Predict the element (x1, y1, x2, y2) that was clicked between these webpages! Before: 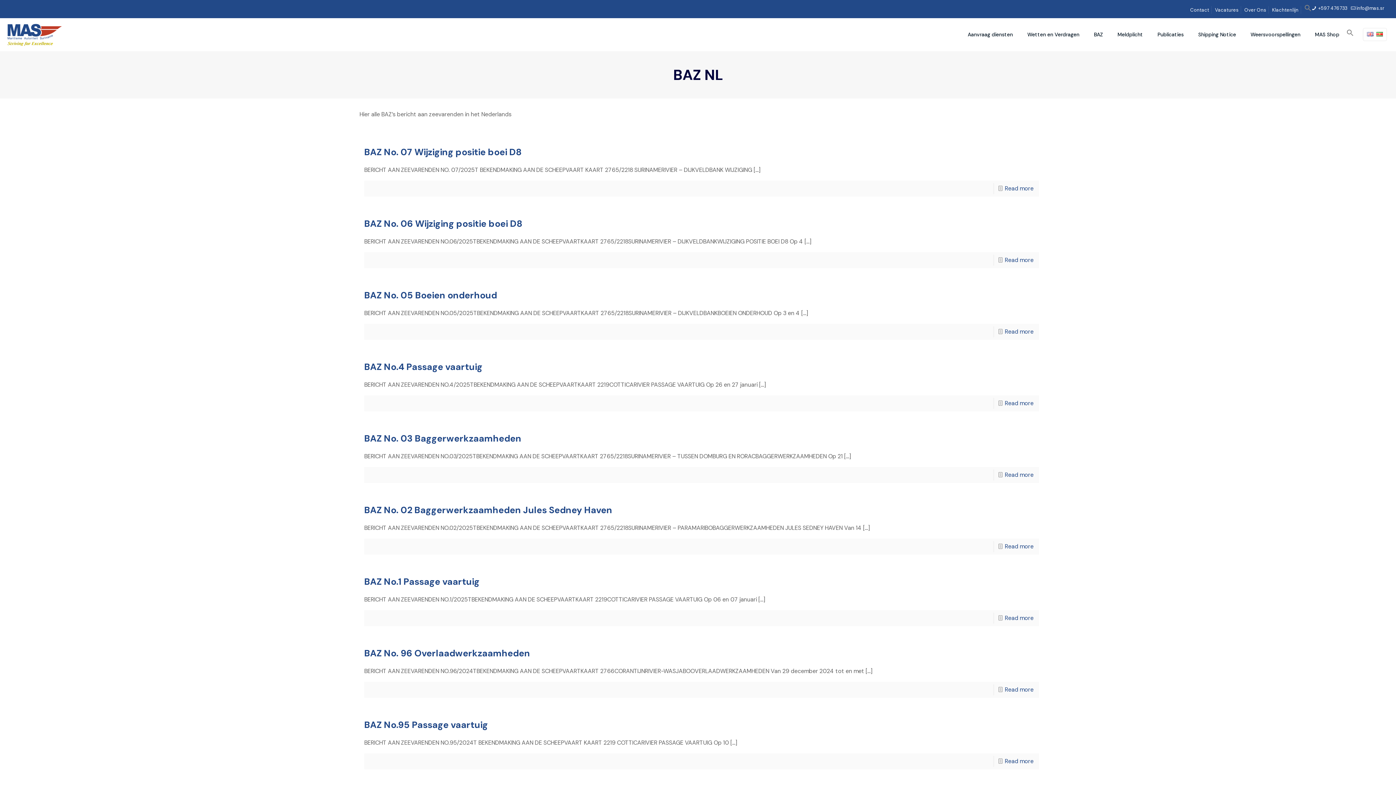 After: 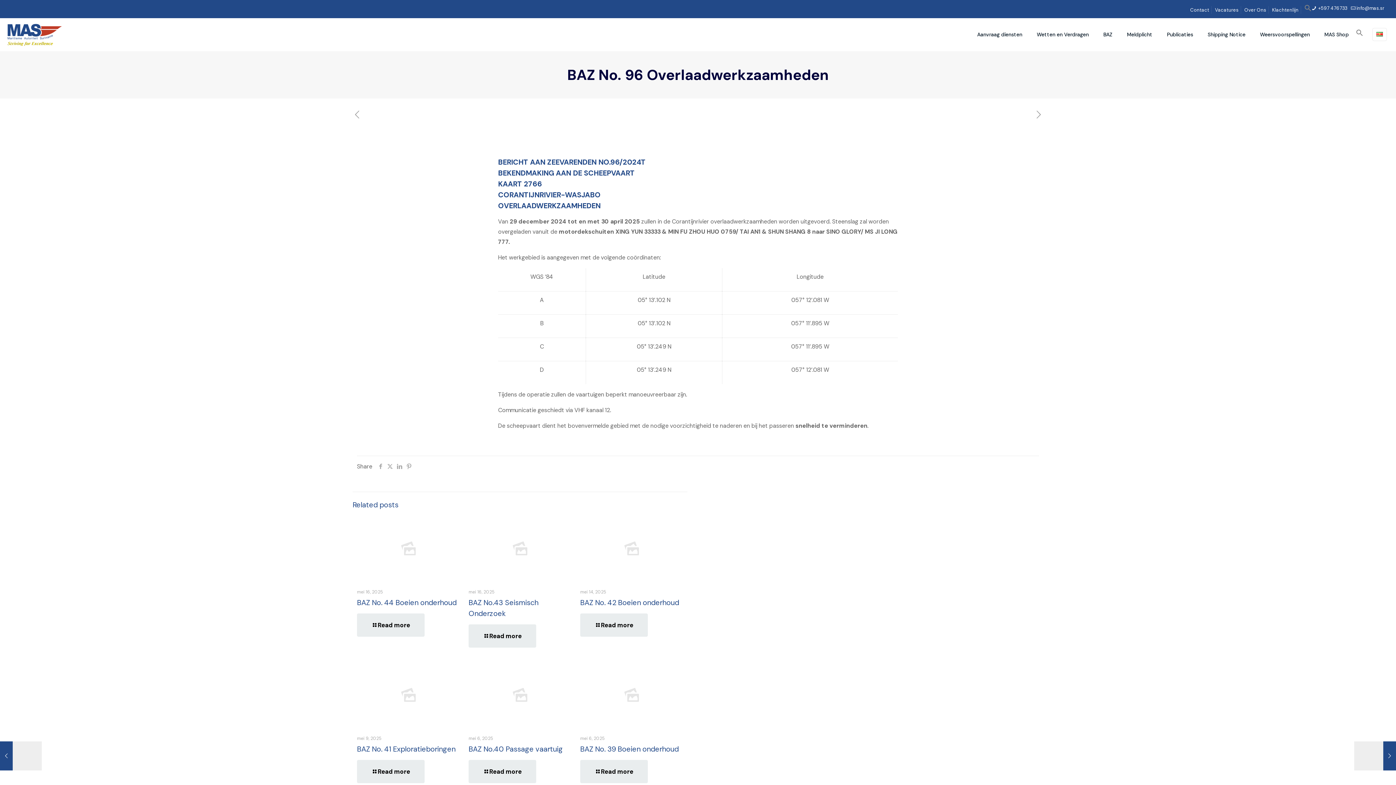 Action: label: Read more bbox: (1005, 686, 1033, 693)